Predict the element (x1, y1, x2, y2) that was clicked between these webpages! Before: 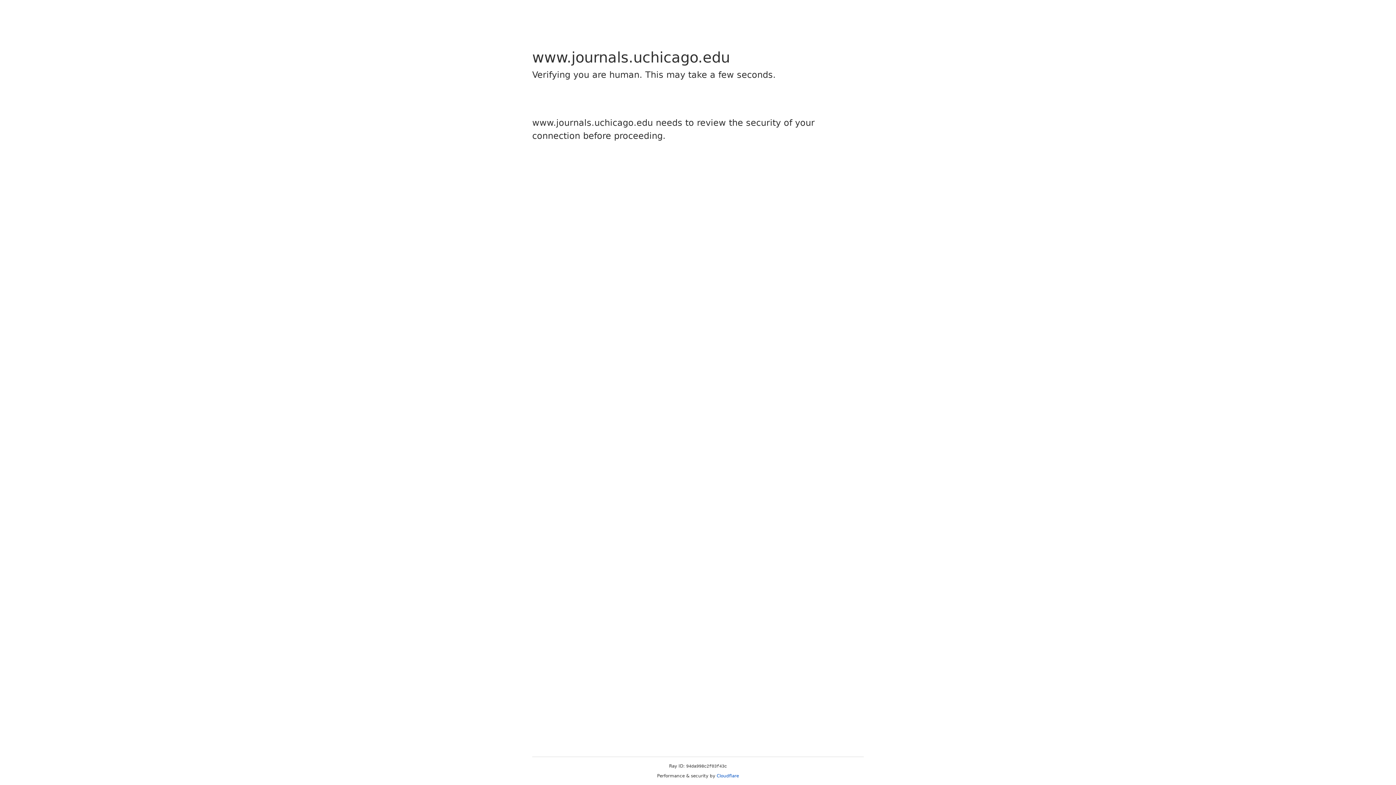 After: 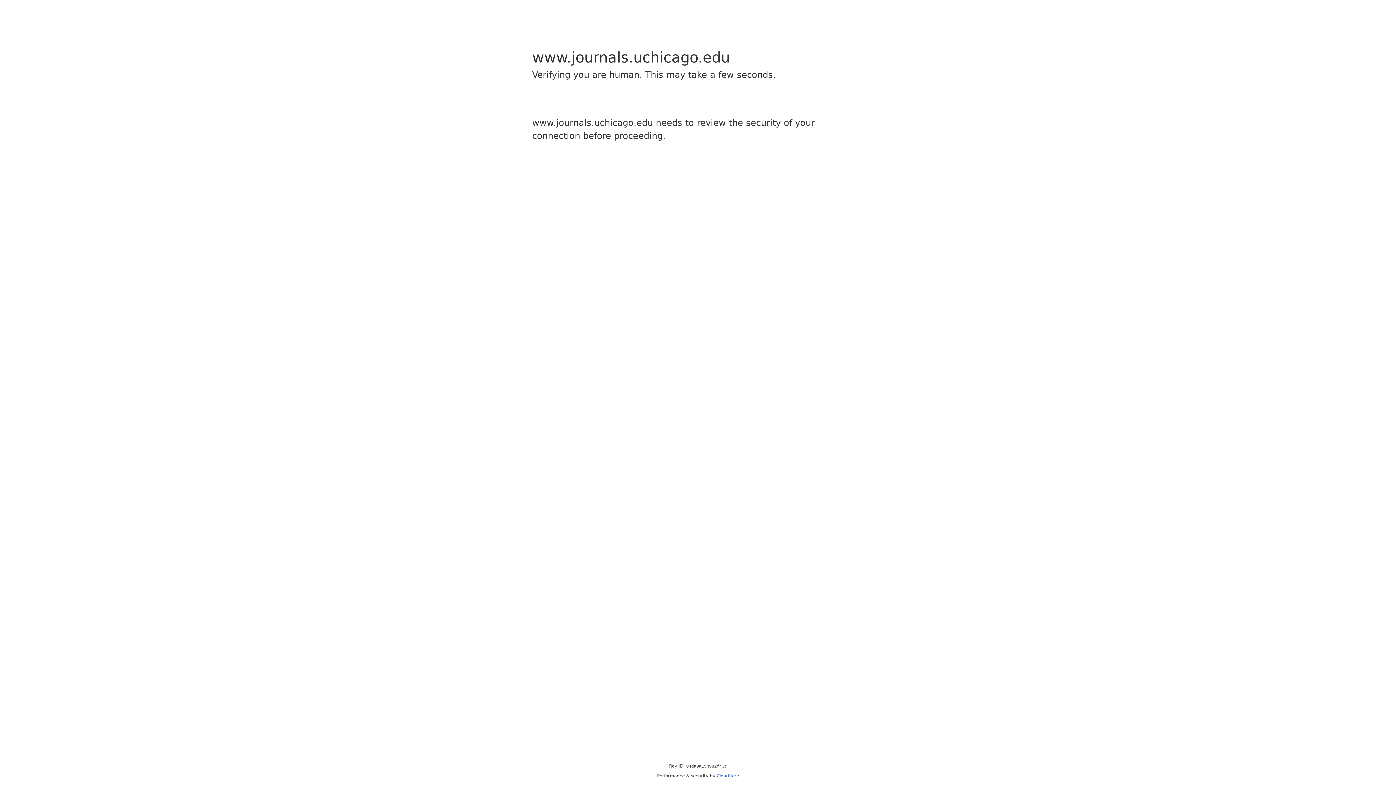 Action: label: Cloudflare bbox: (716, 773, 739, 778)